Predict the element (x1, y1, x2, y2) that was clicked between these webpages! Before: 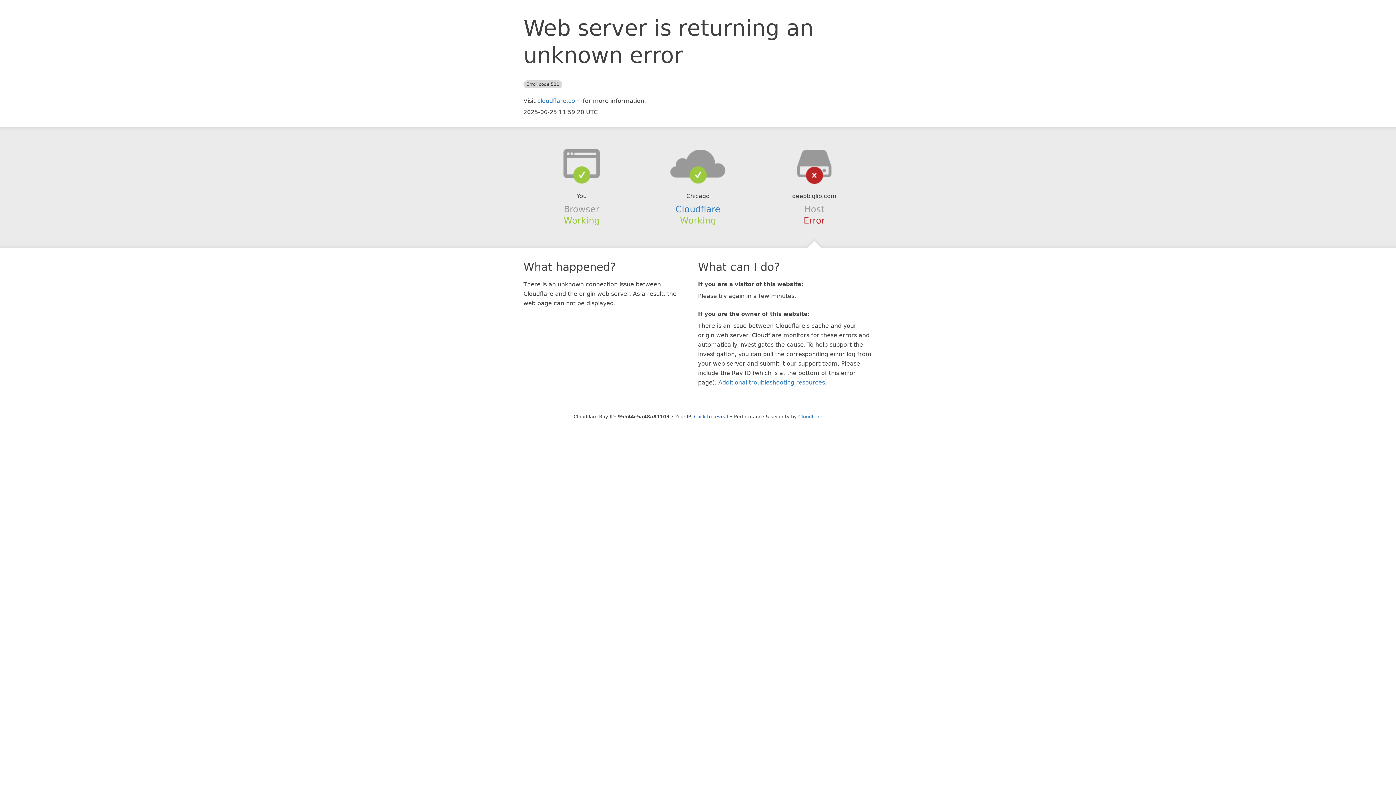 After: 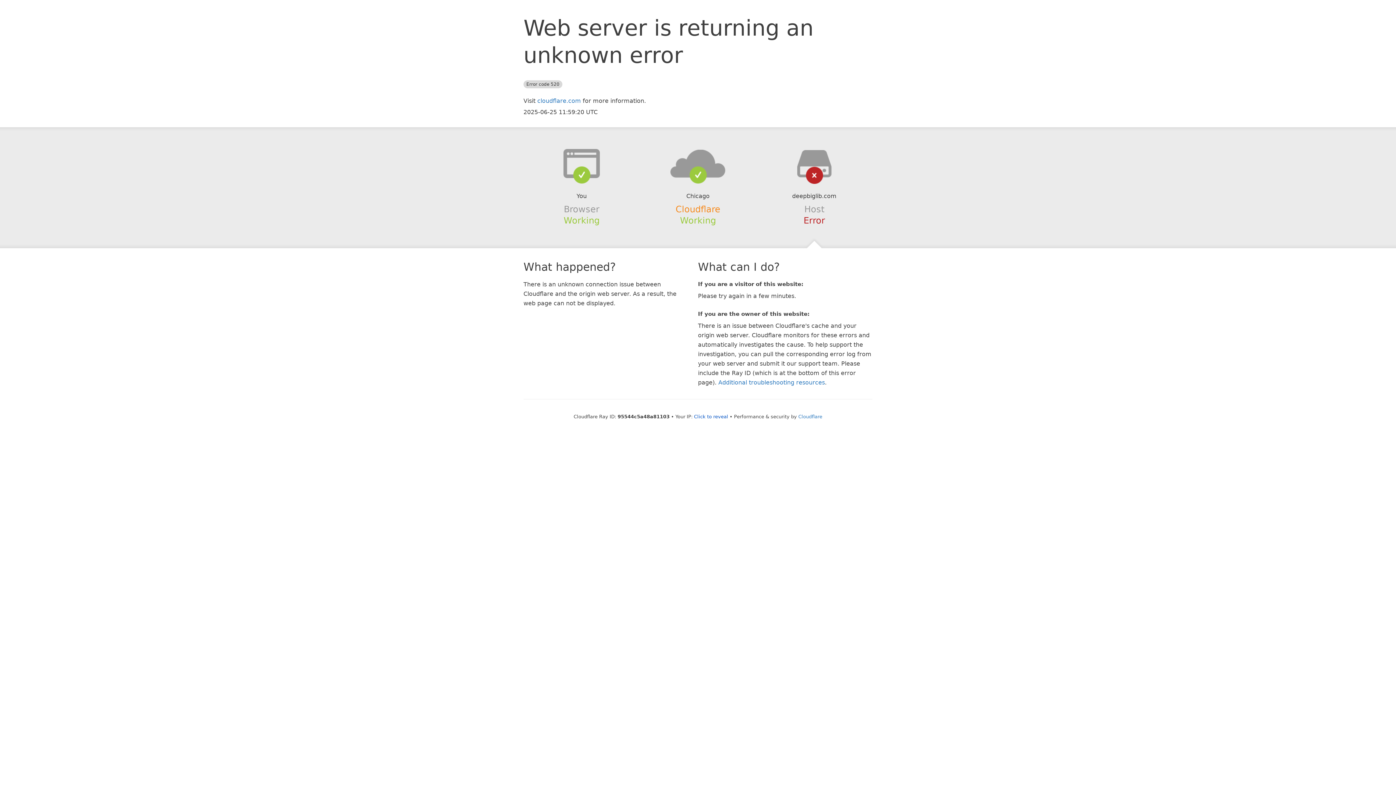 Action: bbox: (675, 204, 720, 214) label: Cloudflare